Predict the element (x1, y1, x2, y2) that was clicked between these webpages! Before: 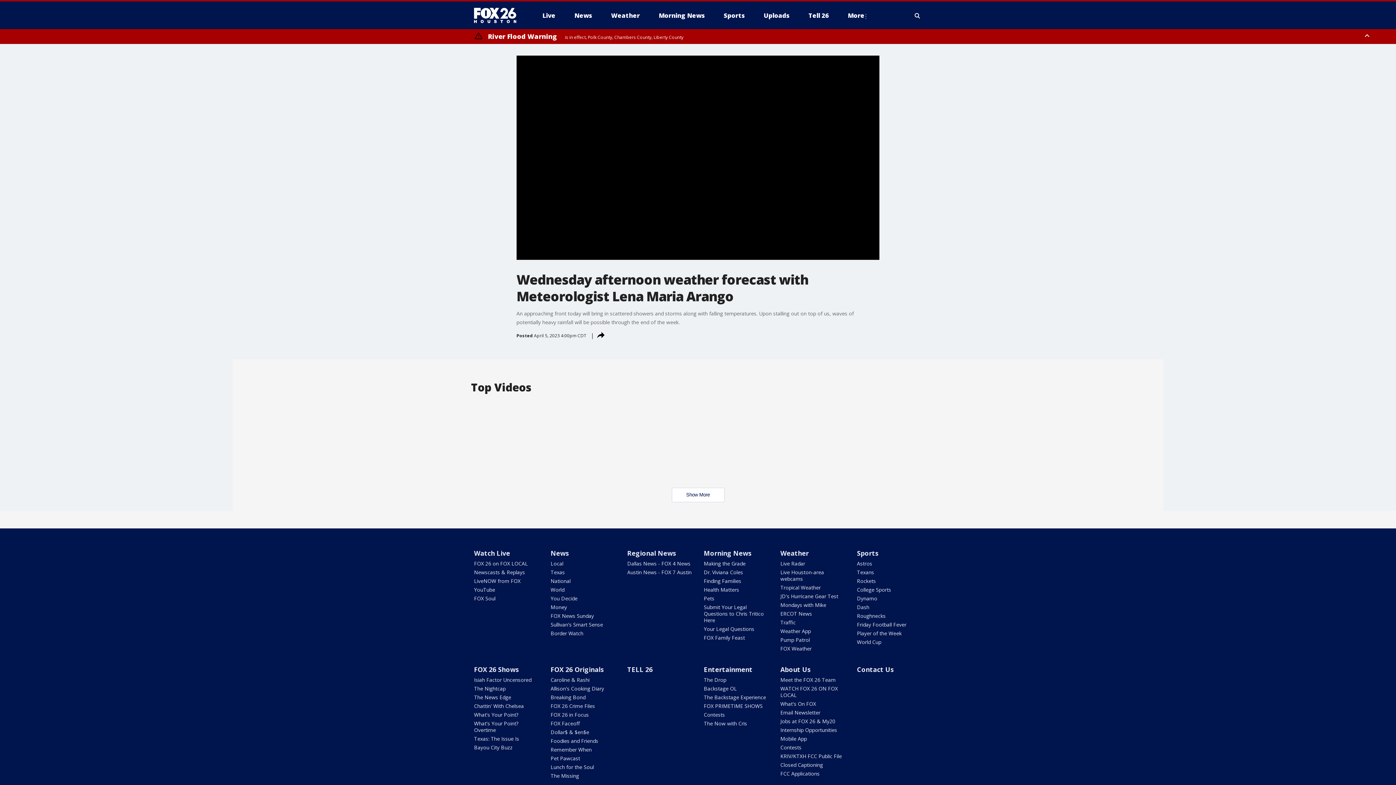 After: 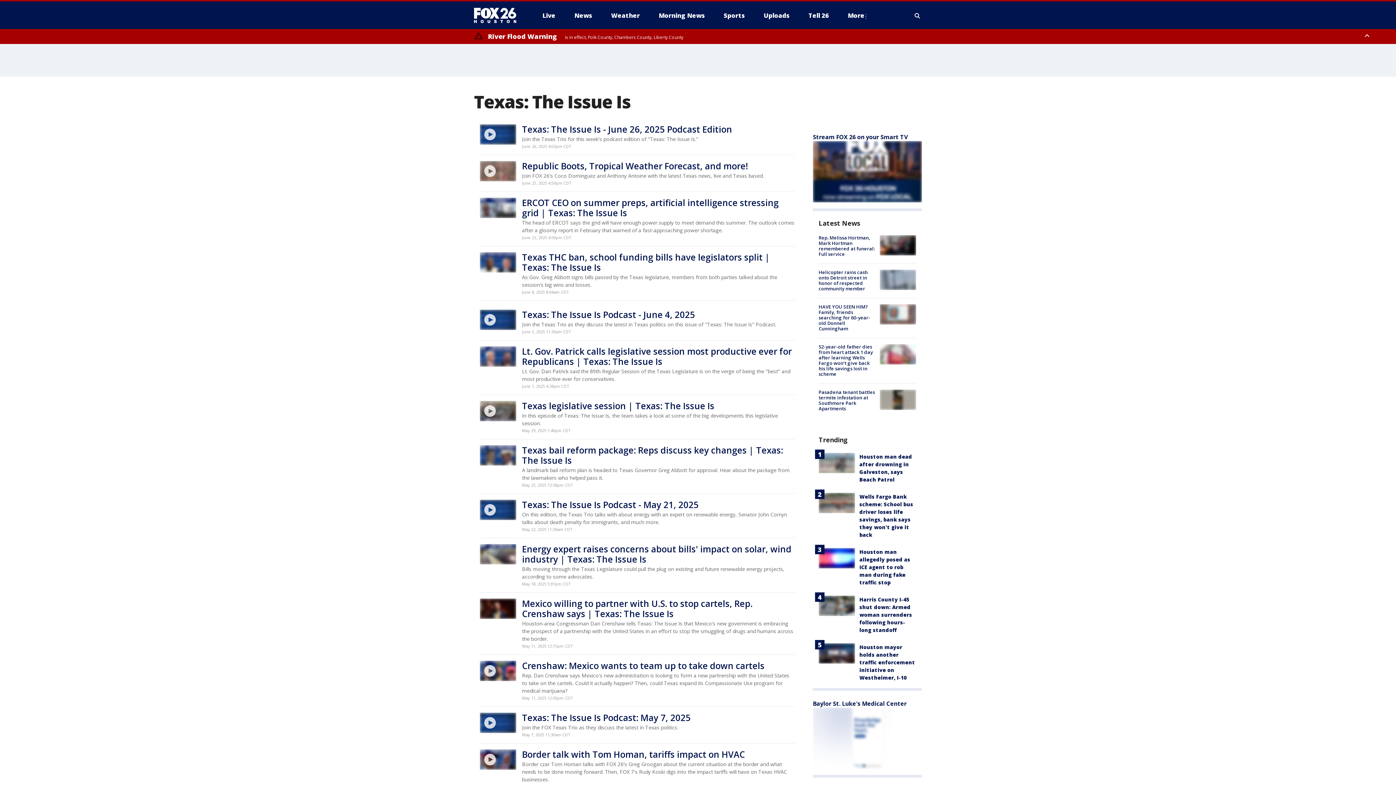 Action: bbox: (474, 735, 519, 742) label: Texas: The Issue Is